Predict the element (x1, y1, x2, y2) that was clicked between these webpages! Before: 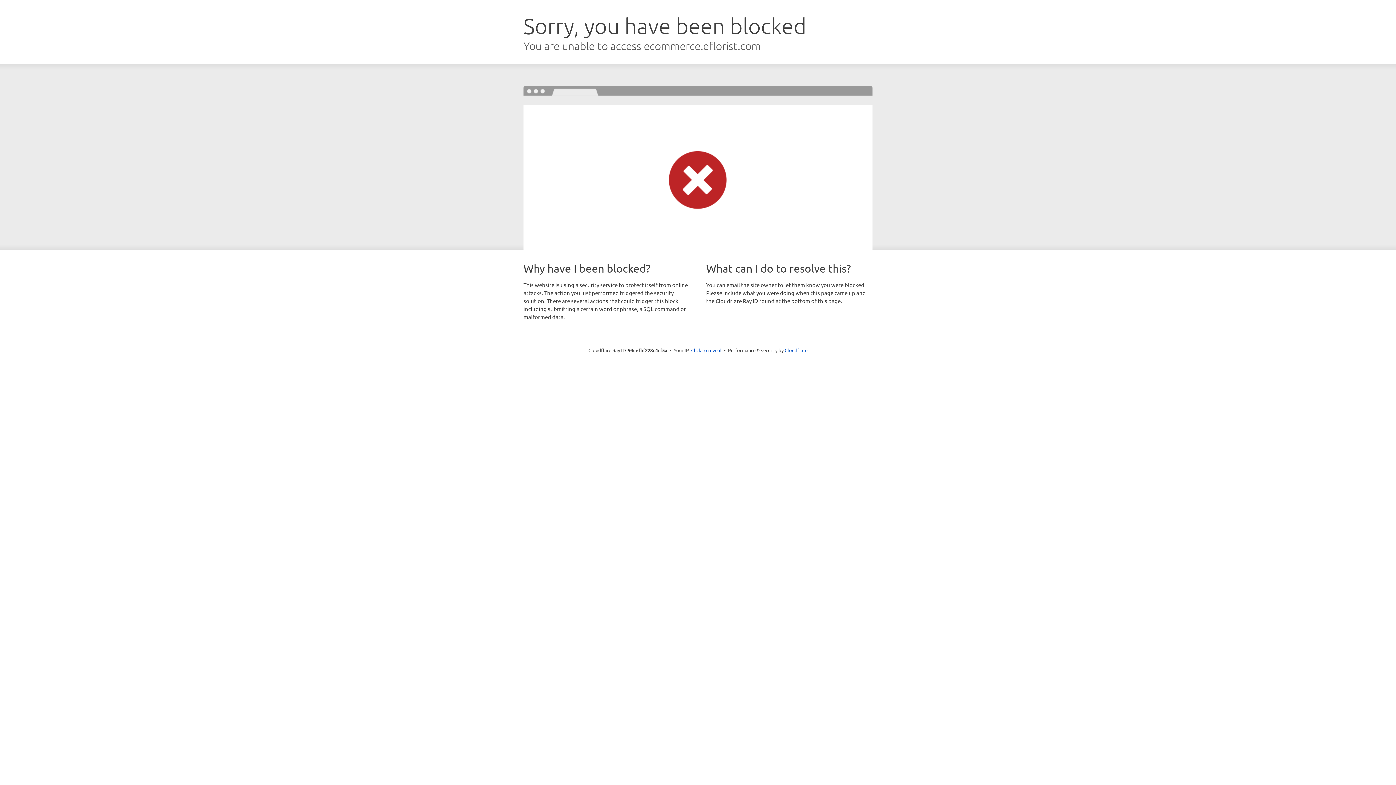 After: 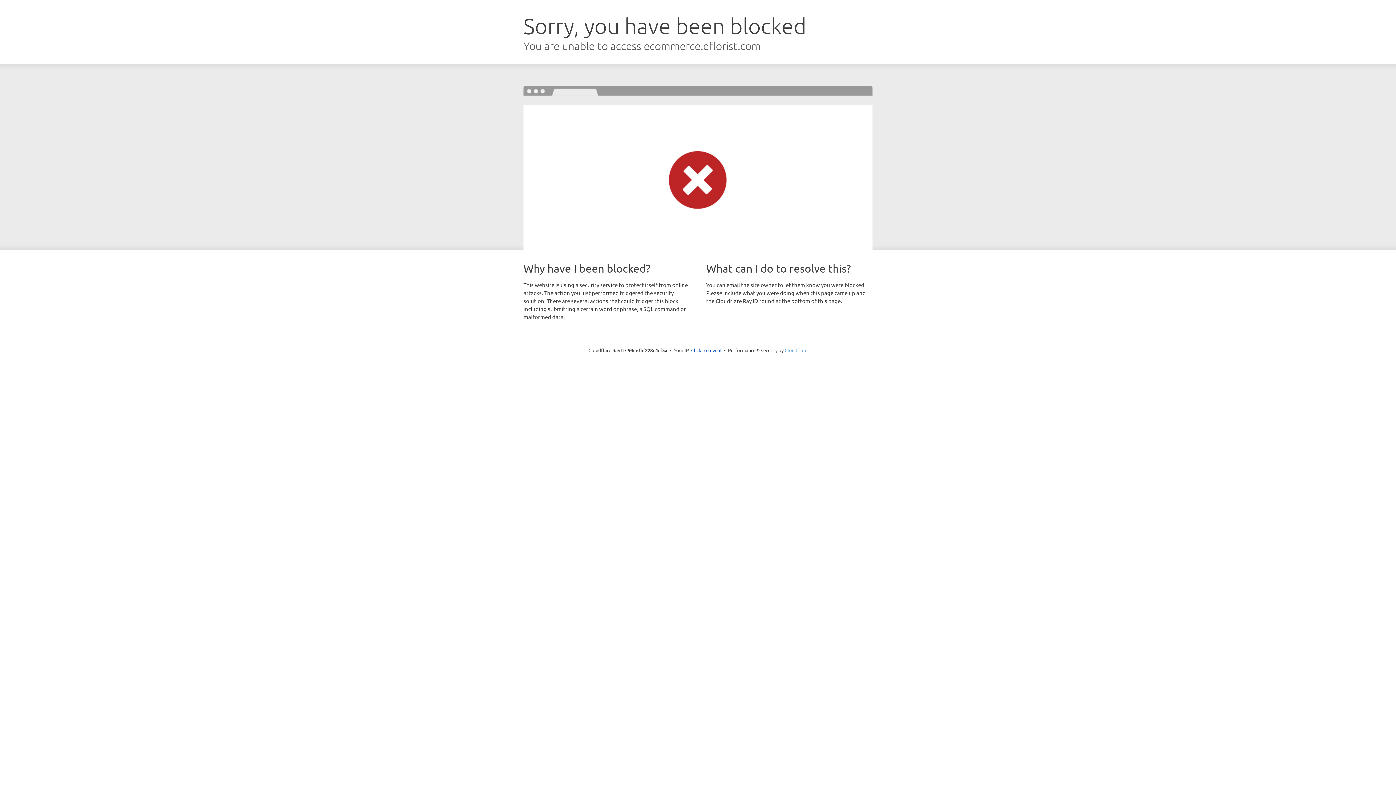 Action: bbox: (784, 347, 807, 353) label: Cloudflare